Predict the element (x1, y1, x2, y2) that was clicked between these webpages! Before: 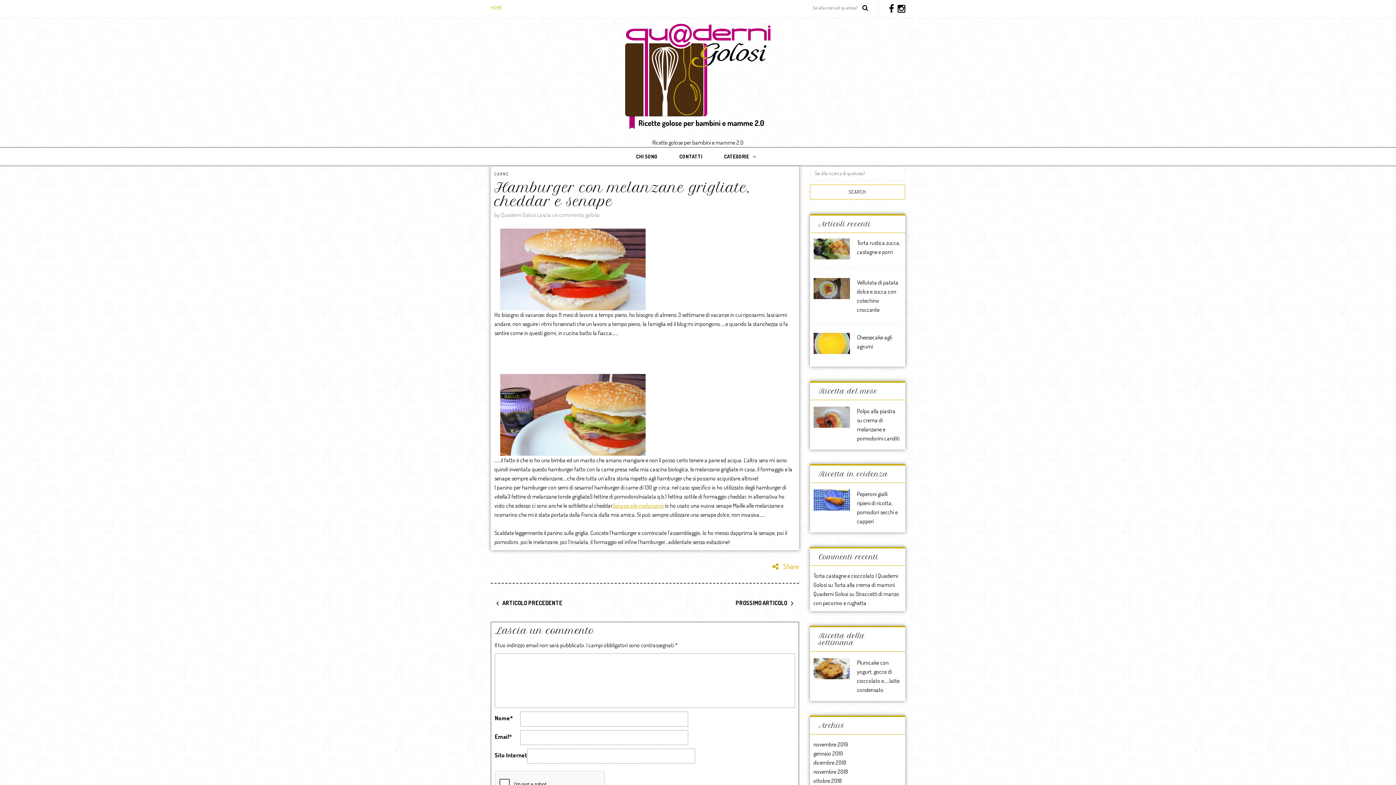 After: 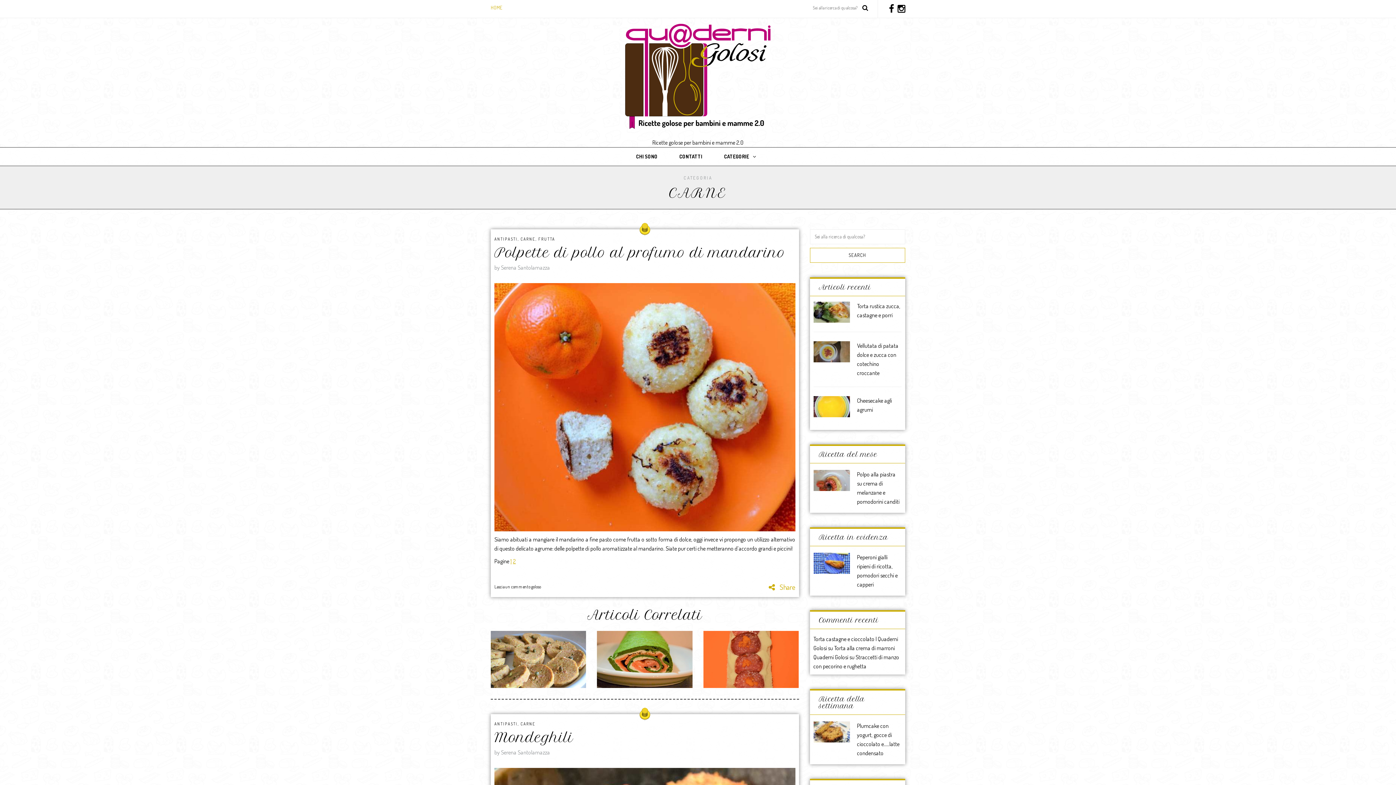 Action: bbox: (494, 171, 509, 176) label: CARNE